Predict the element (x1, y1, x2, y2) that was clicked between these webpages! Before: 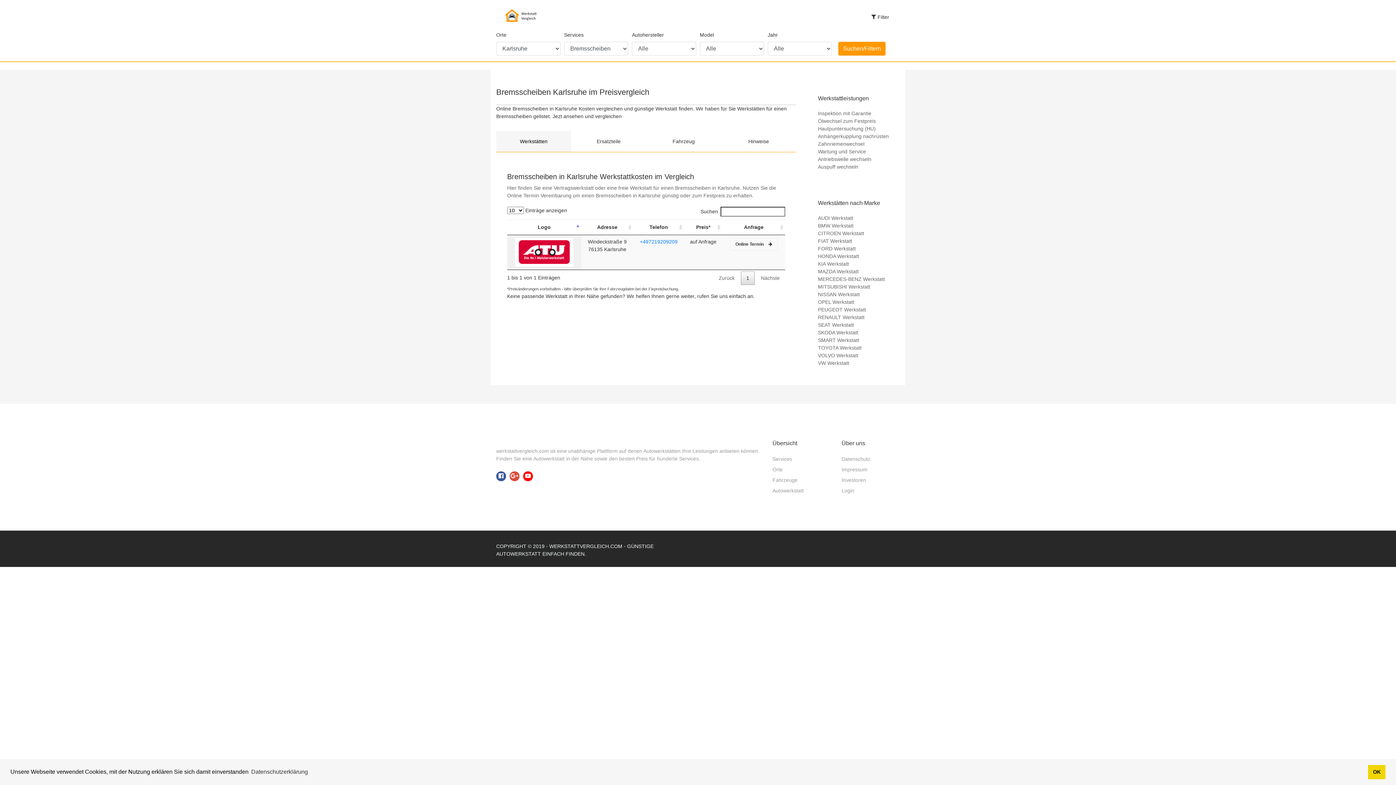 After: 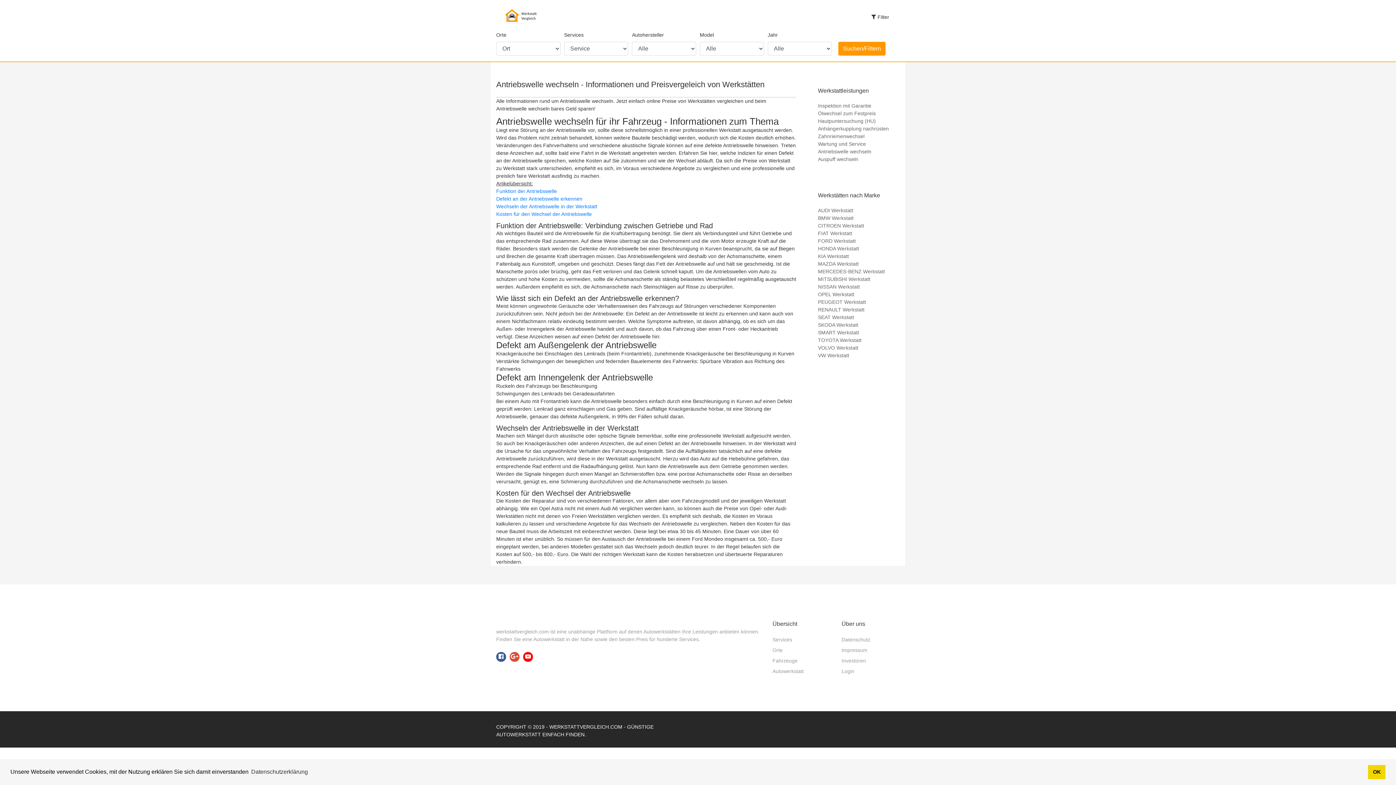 Action: label: Antriebswelle wechseln bbox: (818, 156, 871, 162)